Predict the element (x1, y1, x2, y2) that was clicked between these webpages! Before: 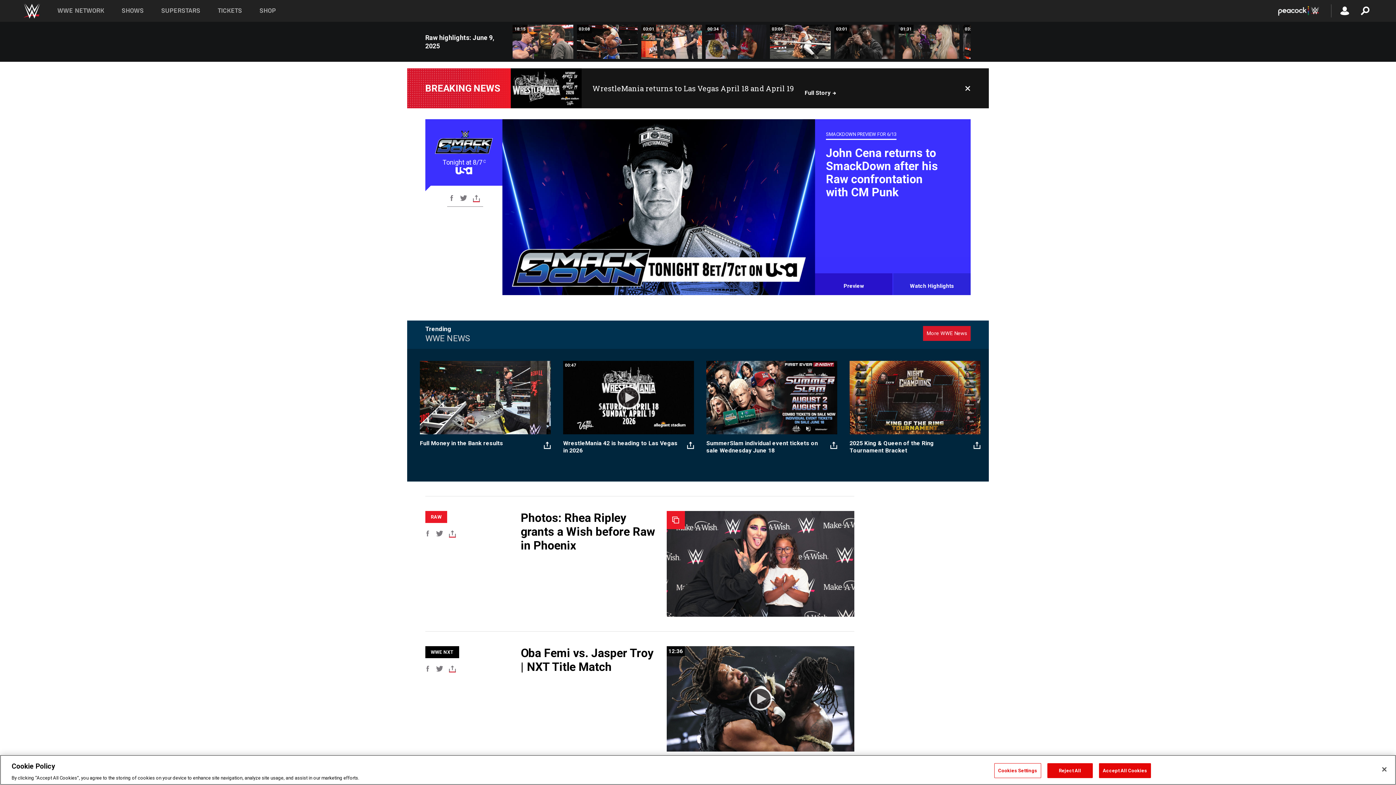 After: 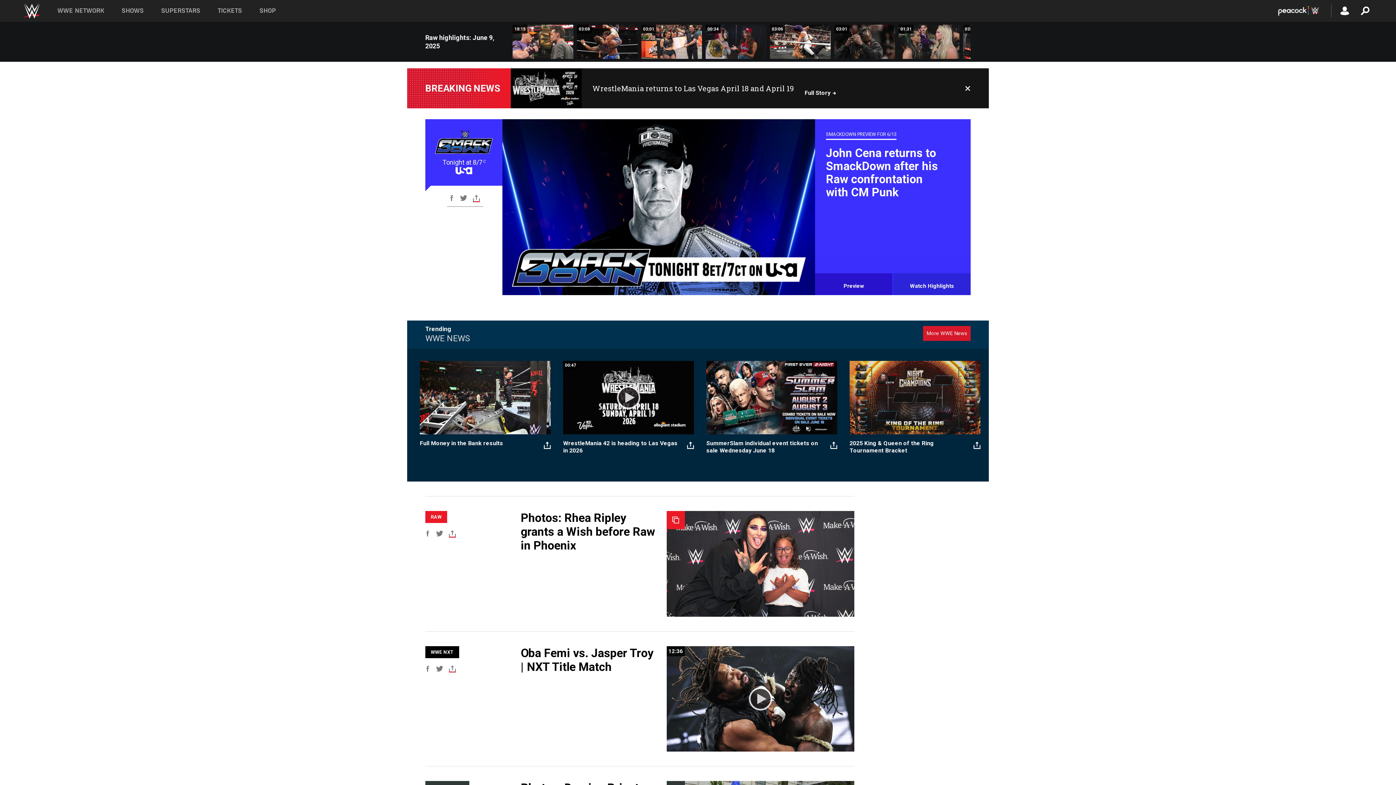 Action: bbox: (1376, 761, 1392, 777) label: Close